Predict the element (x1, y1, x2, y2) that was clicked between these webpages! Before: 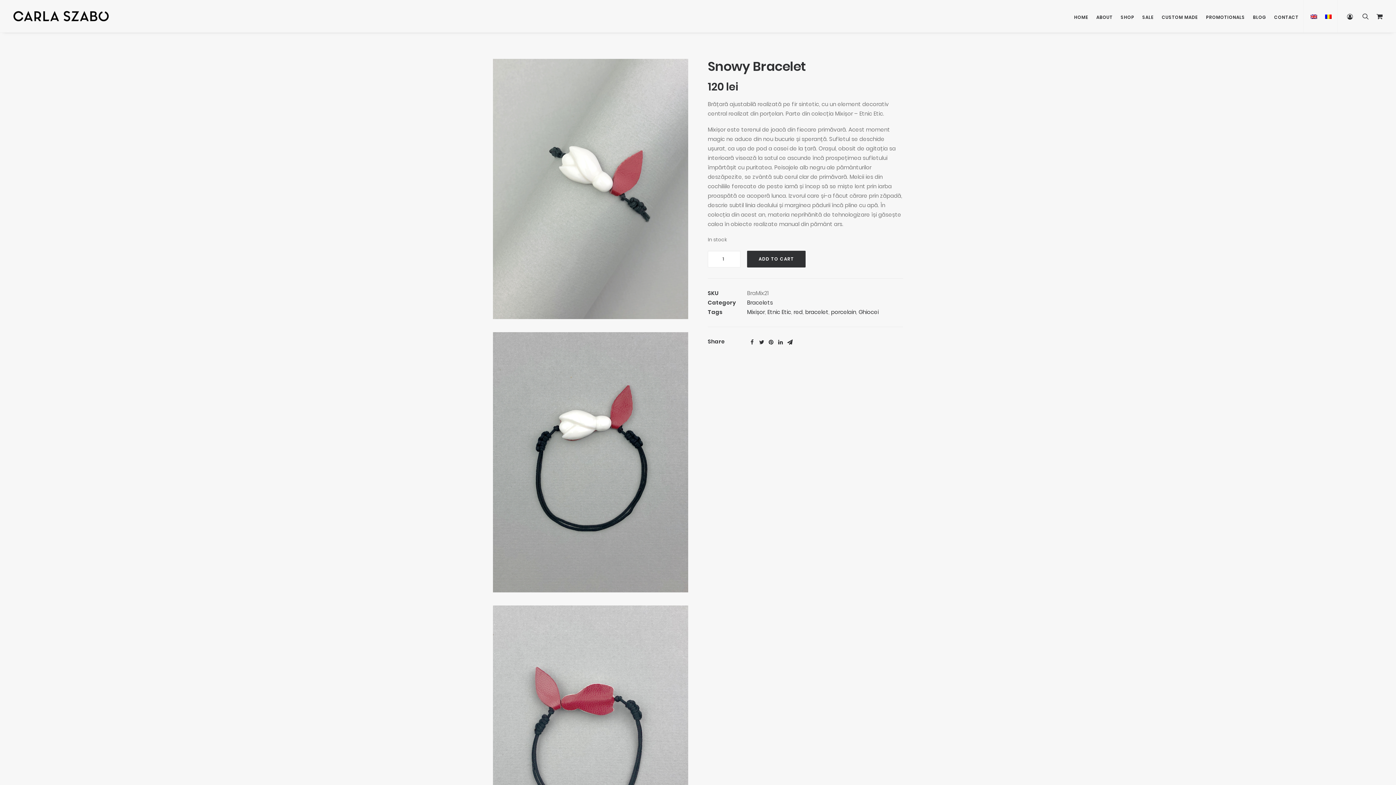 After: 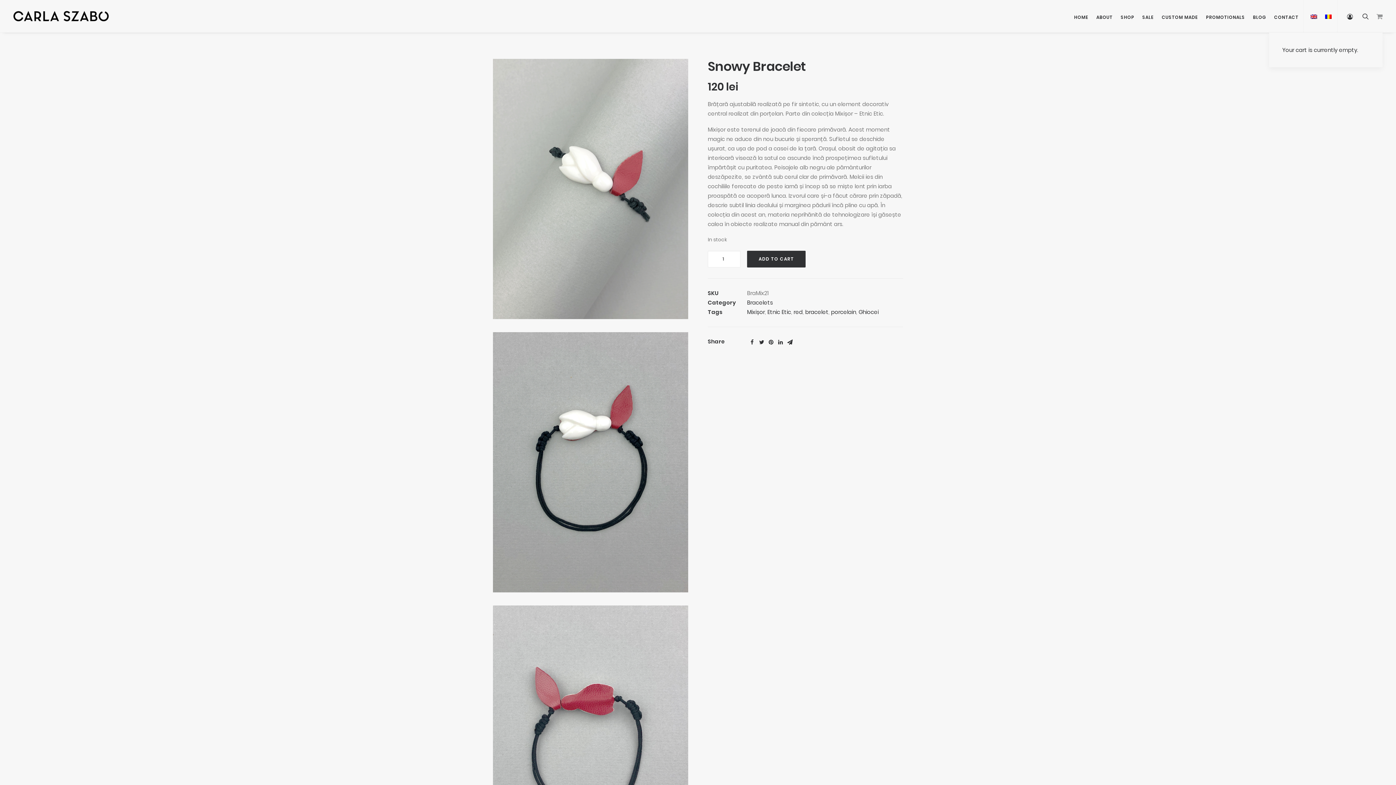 Action: bbox: (1372, 0, 1383, 32)